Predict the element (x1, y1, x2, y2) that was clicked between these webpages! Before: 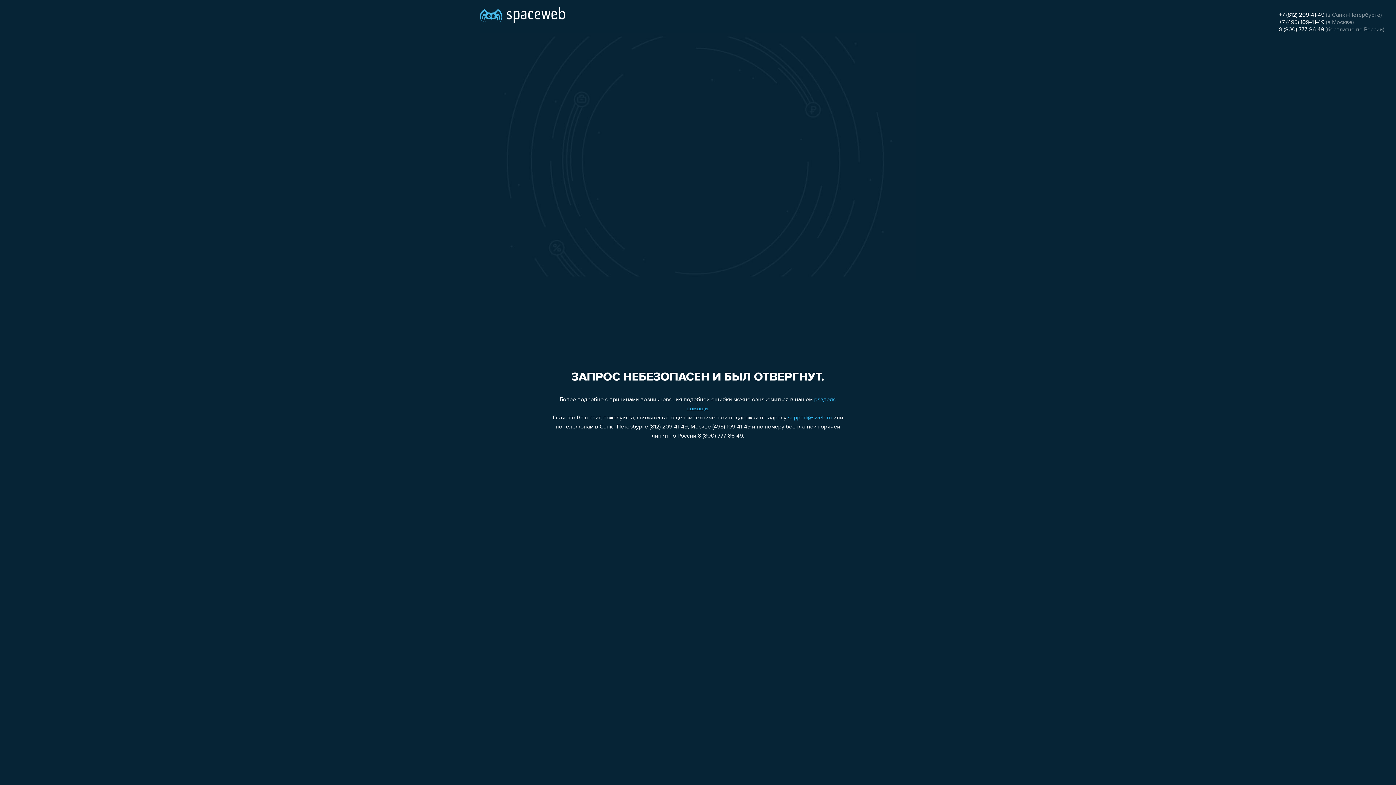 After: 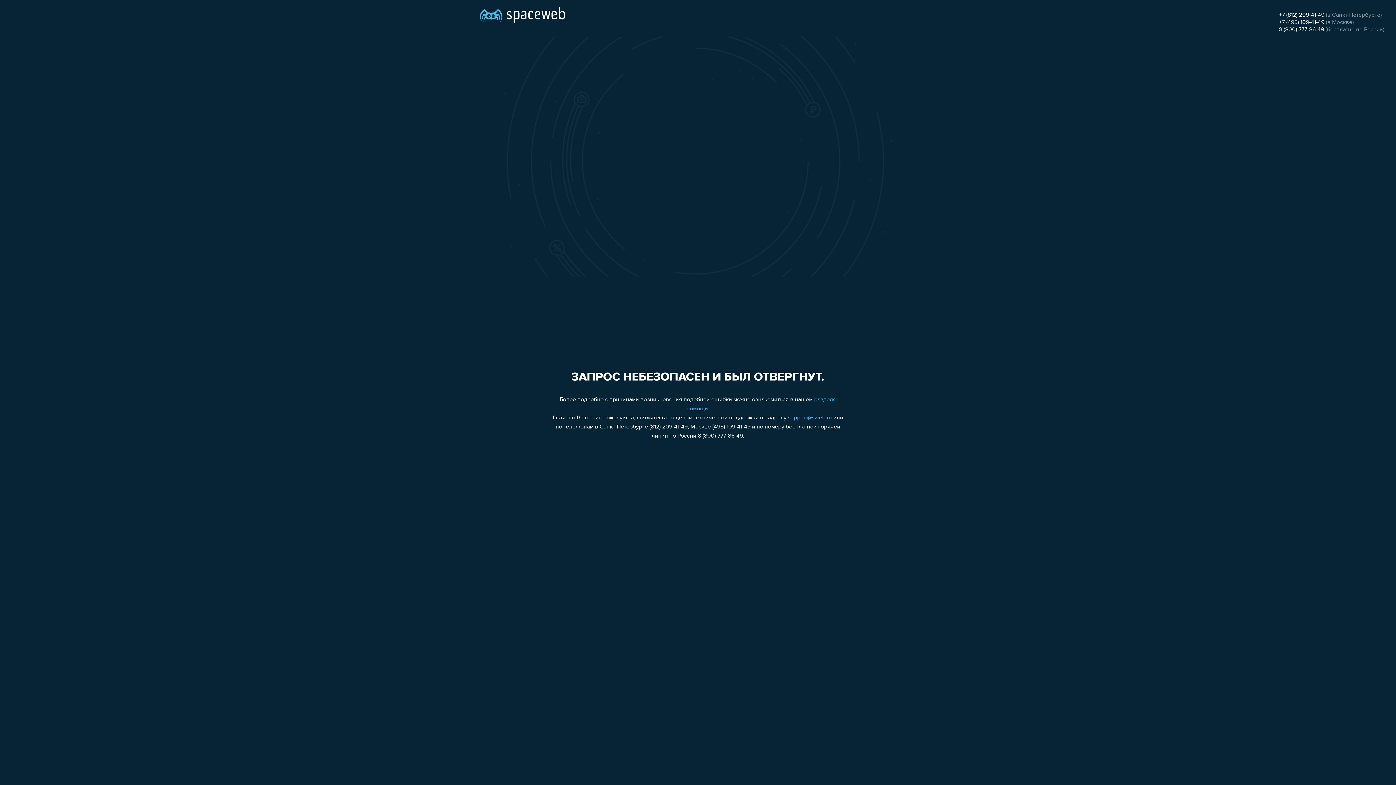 Action: bbox: (1279, 12, 1324, 18) label: +7 (812) 209-41-49